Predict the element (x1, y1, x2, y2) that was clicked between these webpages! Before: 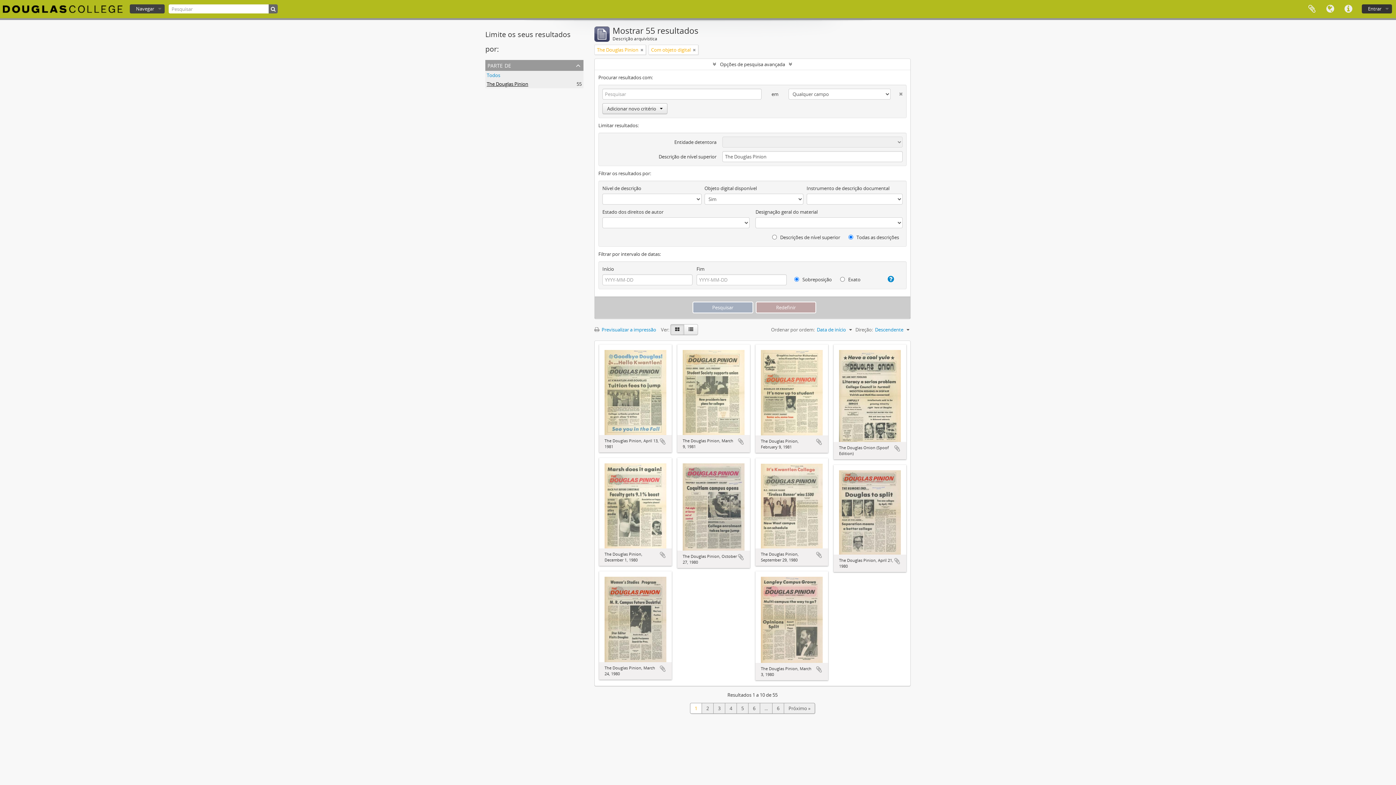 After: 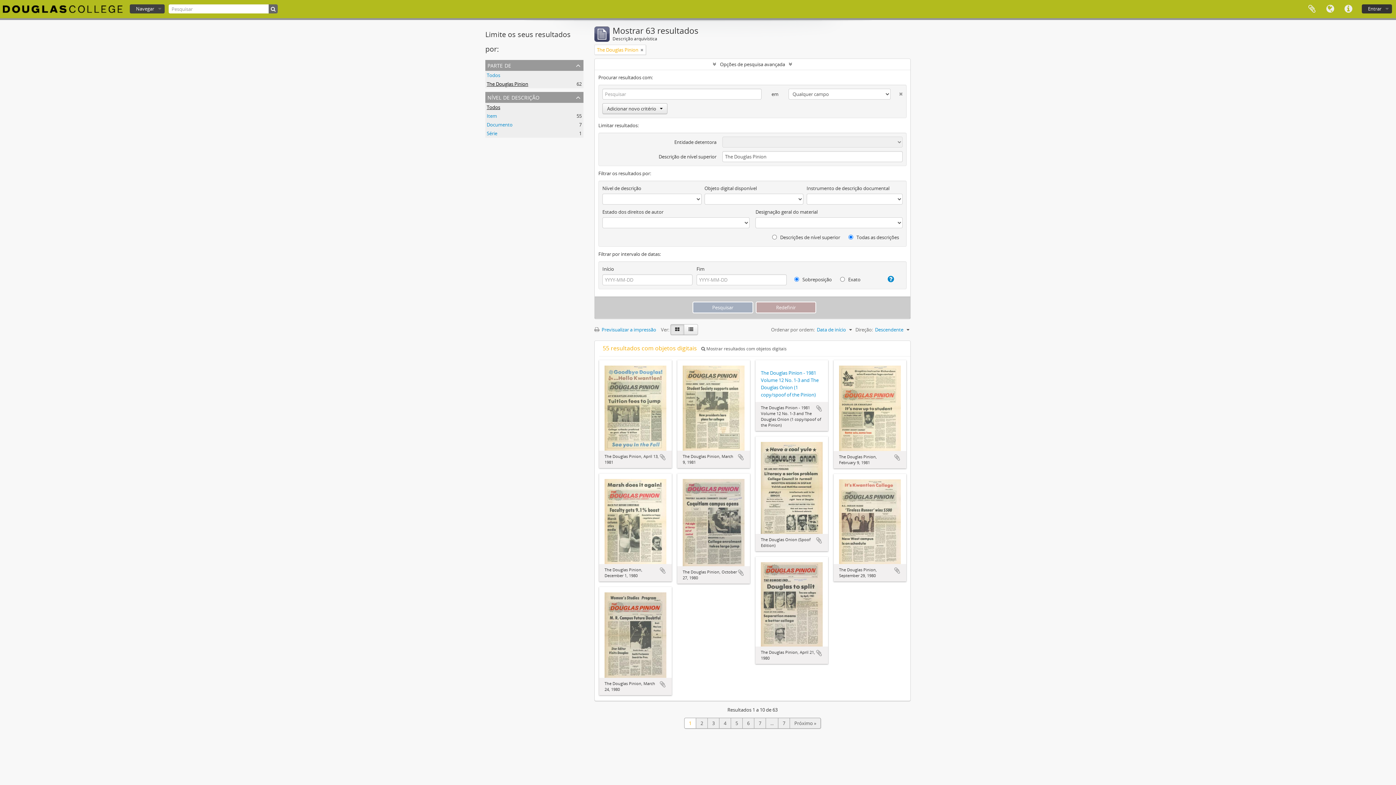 Action: bbox: (693, 46, 696, 53)